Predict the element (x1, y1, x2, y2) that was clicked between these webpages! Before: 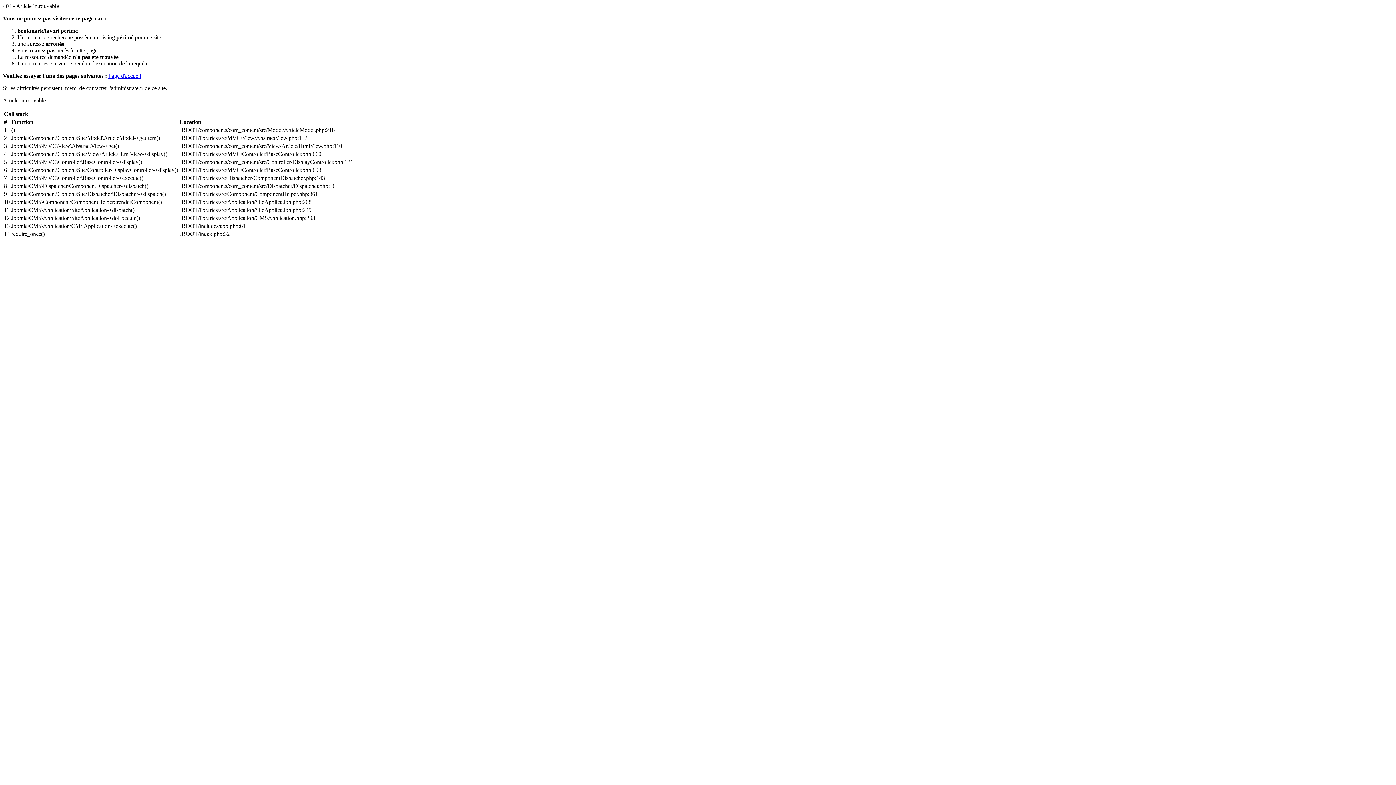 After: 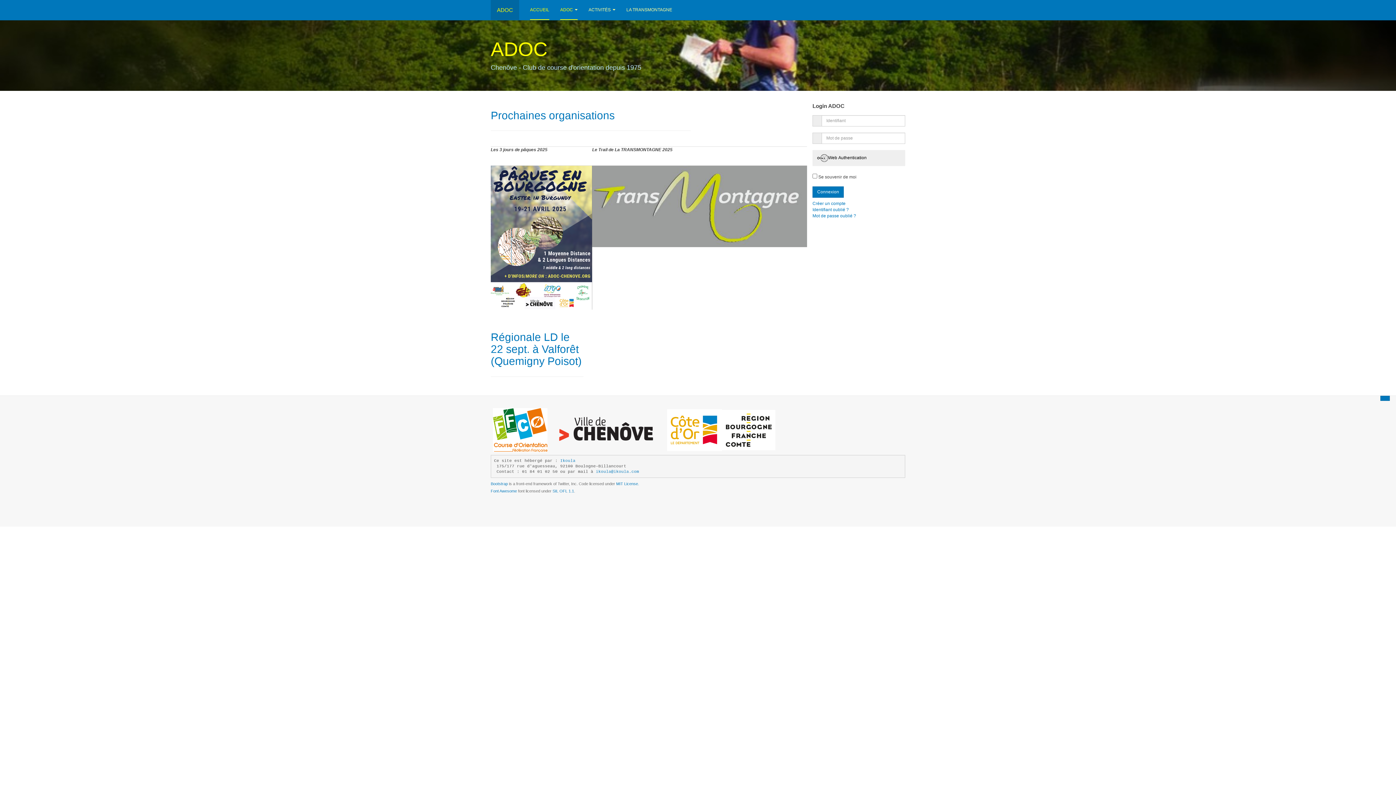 Action: label: Page d'accueil bbox: (108, 72, 141, 78)